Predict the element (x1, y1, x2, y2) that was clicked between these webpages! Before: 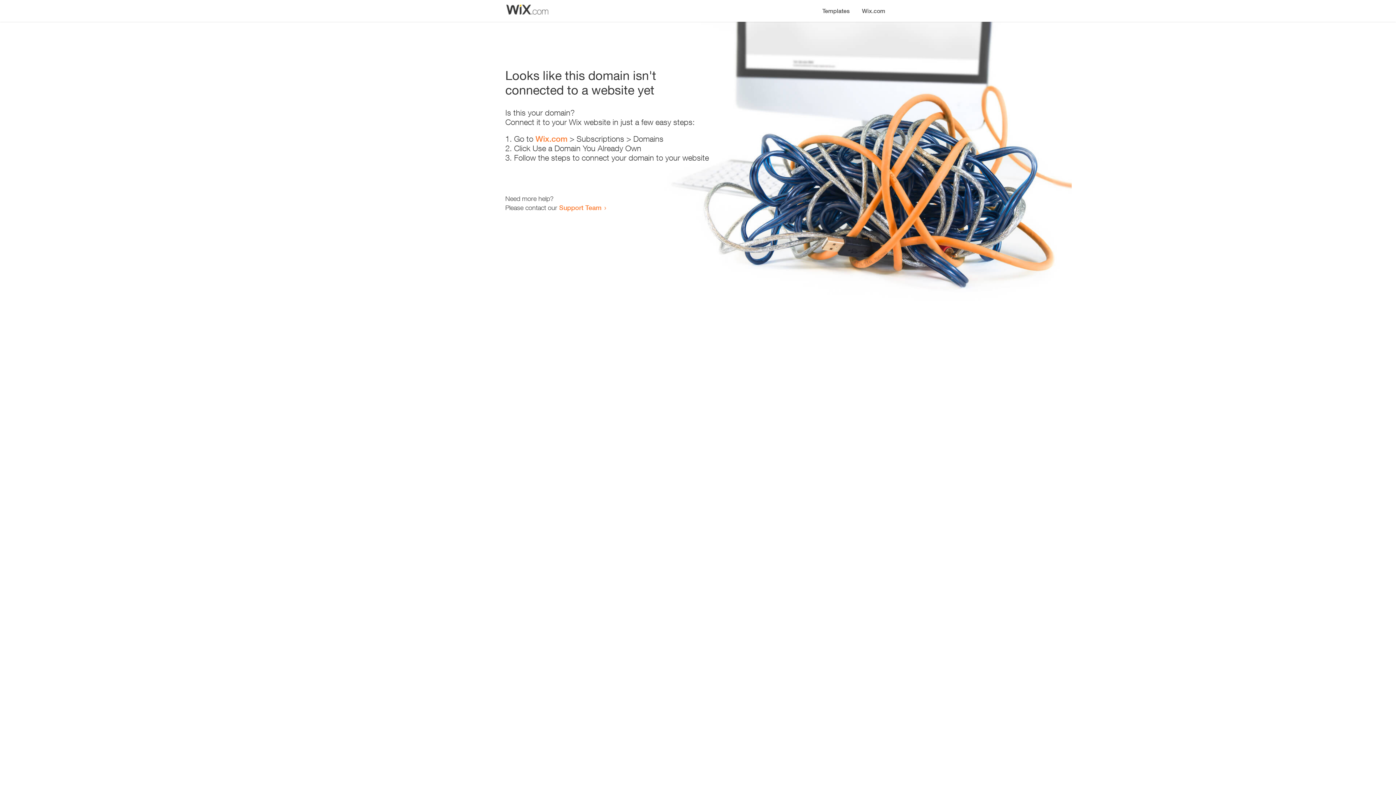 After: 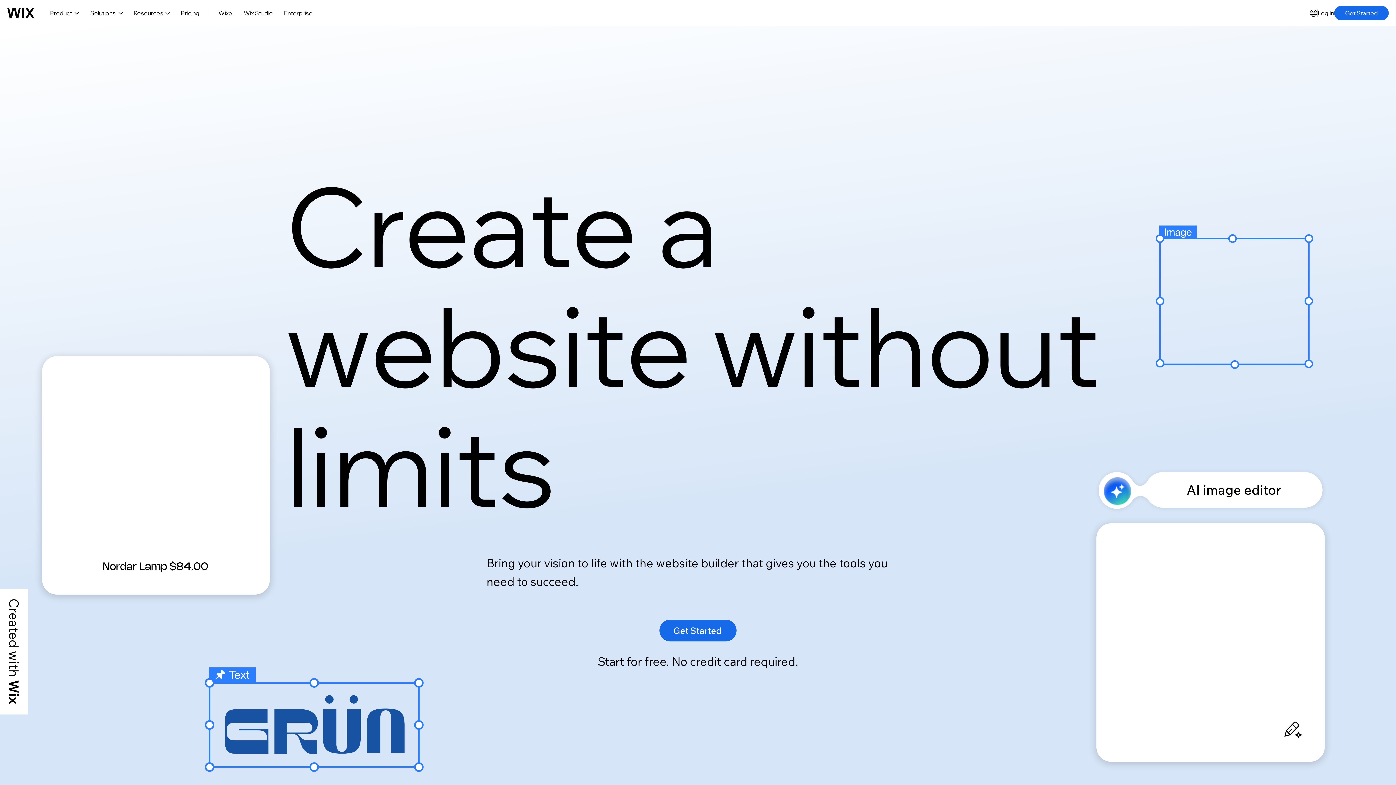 Action: label: Wix.com bbox: (856, 0, 890, 14)